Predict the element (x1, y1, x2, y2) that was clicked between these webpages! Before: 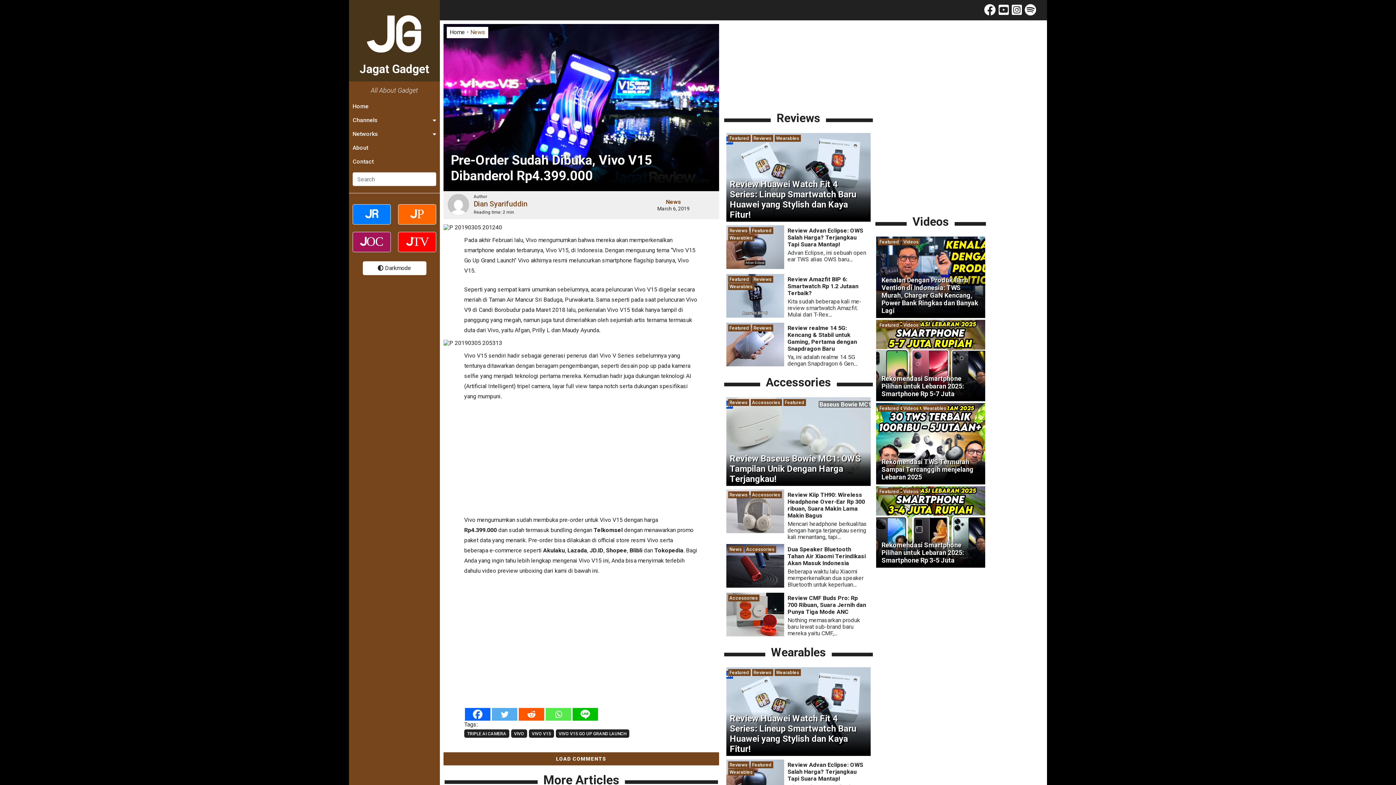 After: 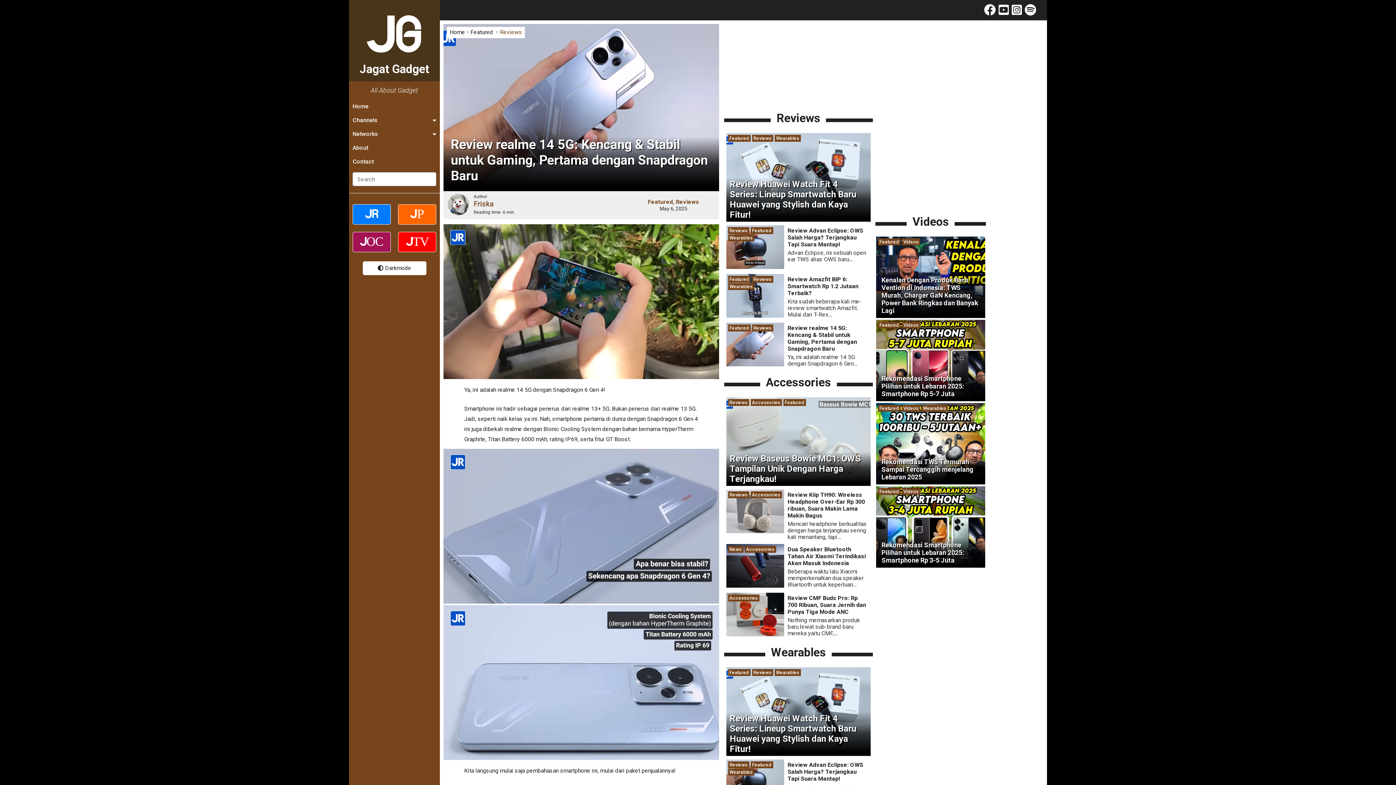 Action: bbox: (787, 324, 867, 352) label: Review realme 14 5G: Kencang & Stabil untuk Gaming, Pertama dengan Snapdragon Baru